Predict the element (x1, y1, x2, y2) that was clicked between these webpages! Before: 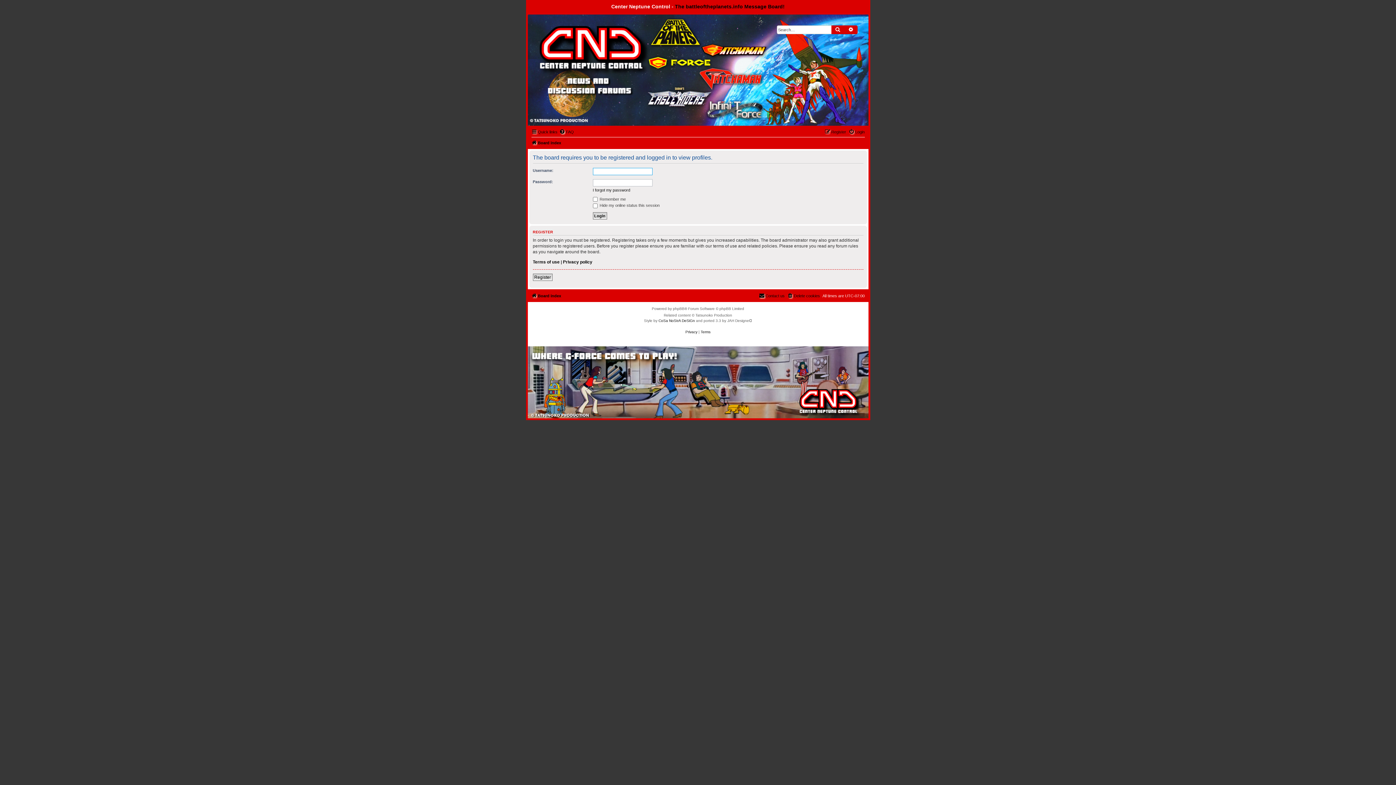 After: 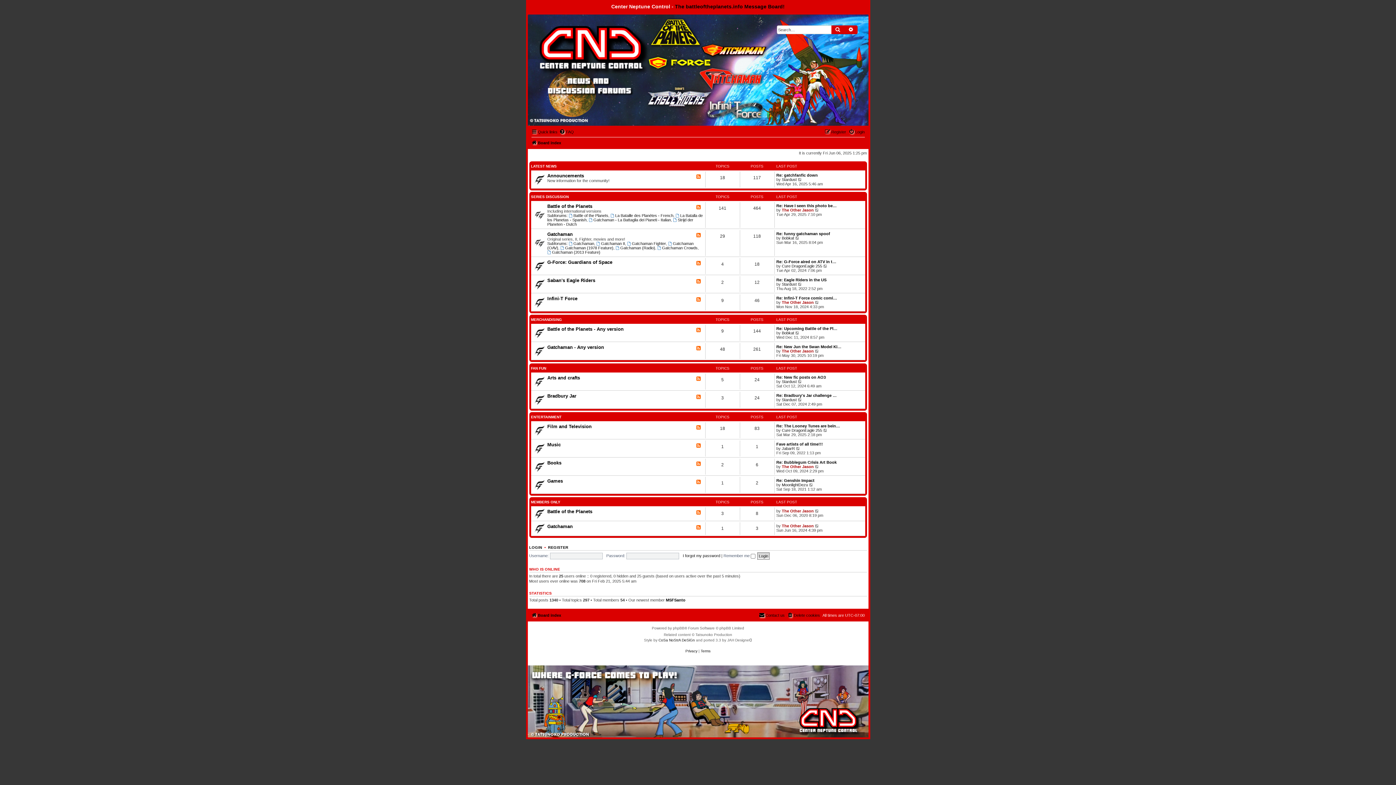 Action: bbox: (527, 14, 608, 53)